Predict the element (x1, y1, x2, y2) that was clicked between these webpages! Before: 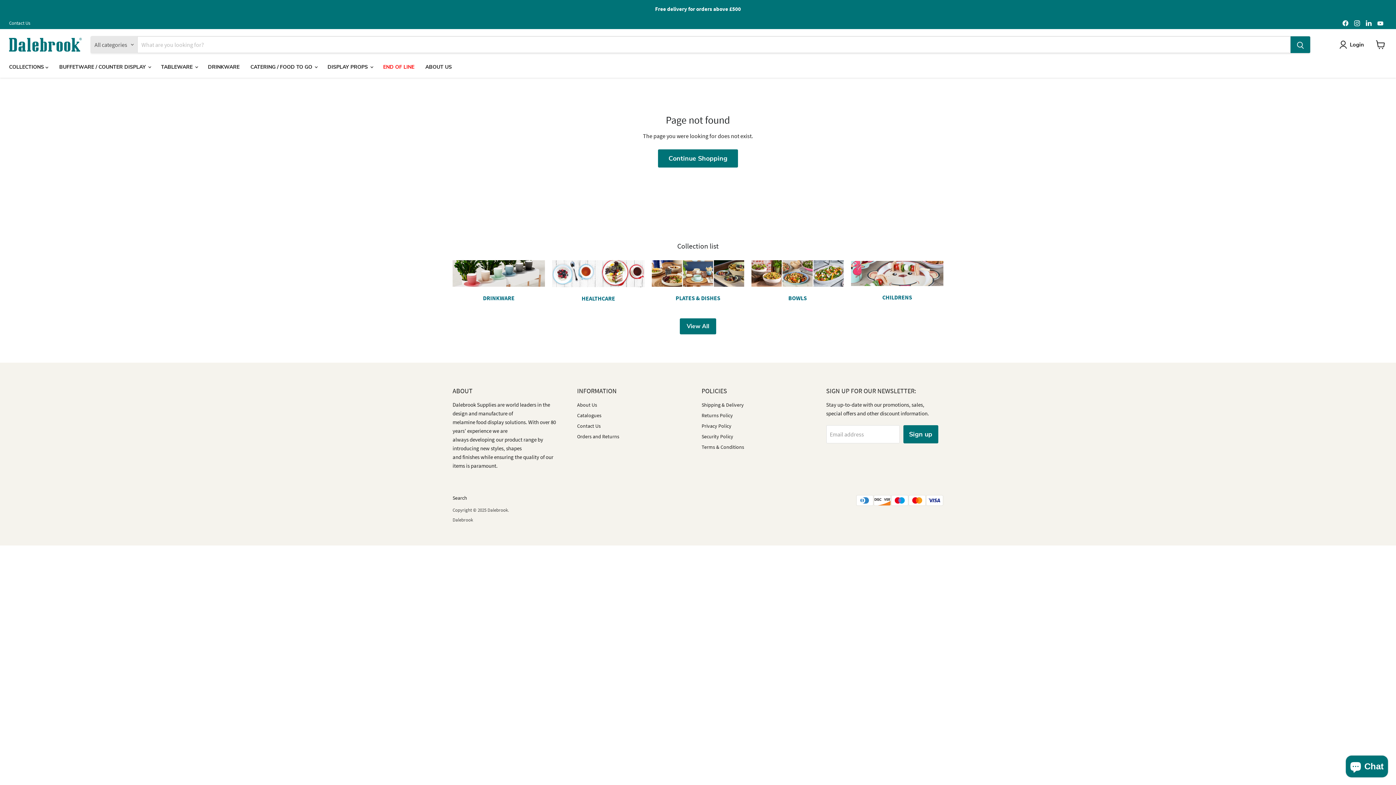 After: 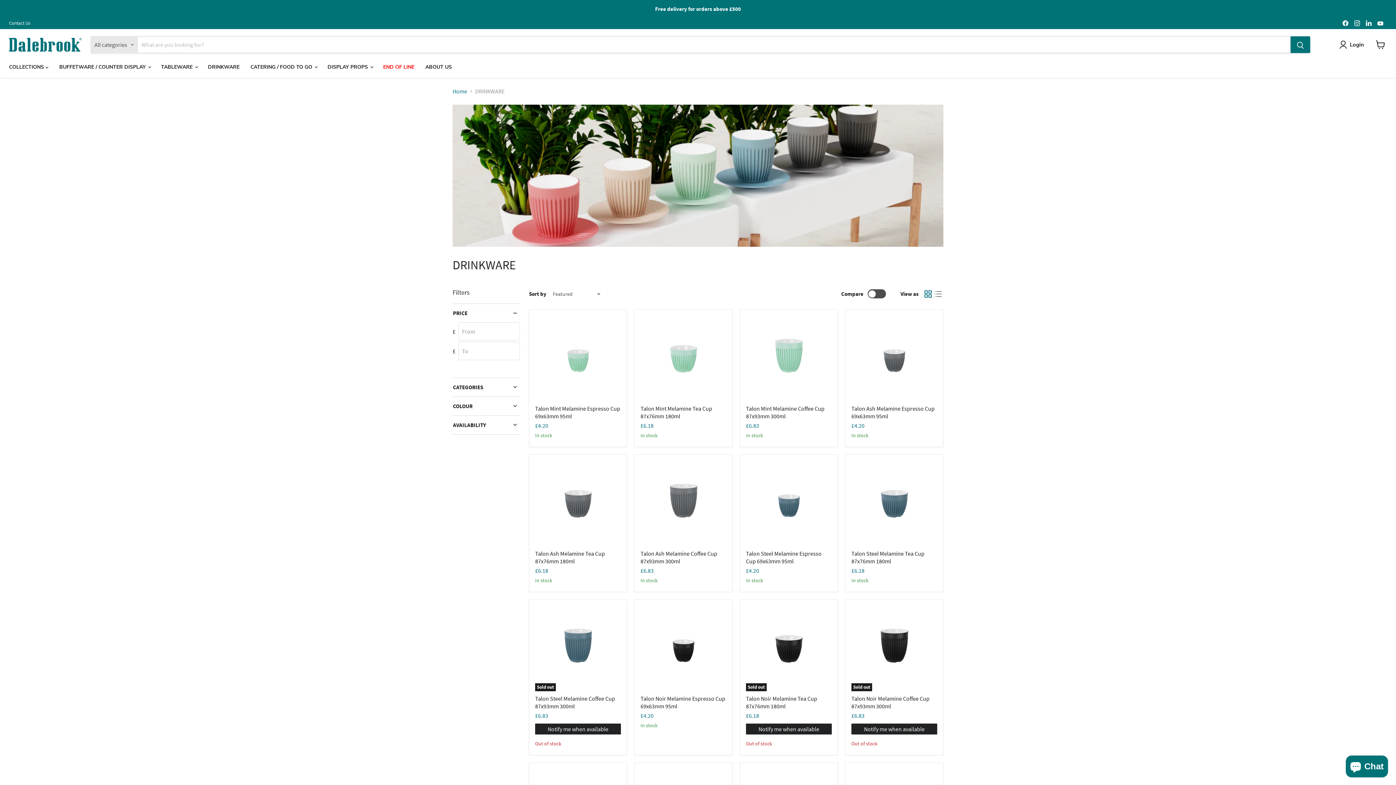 Action: bbox: (202, 59, 245, 74) label: DRINKWARE